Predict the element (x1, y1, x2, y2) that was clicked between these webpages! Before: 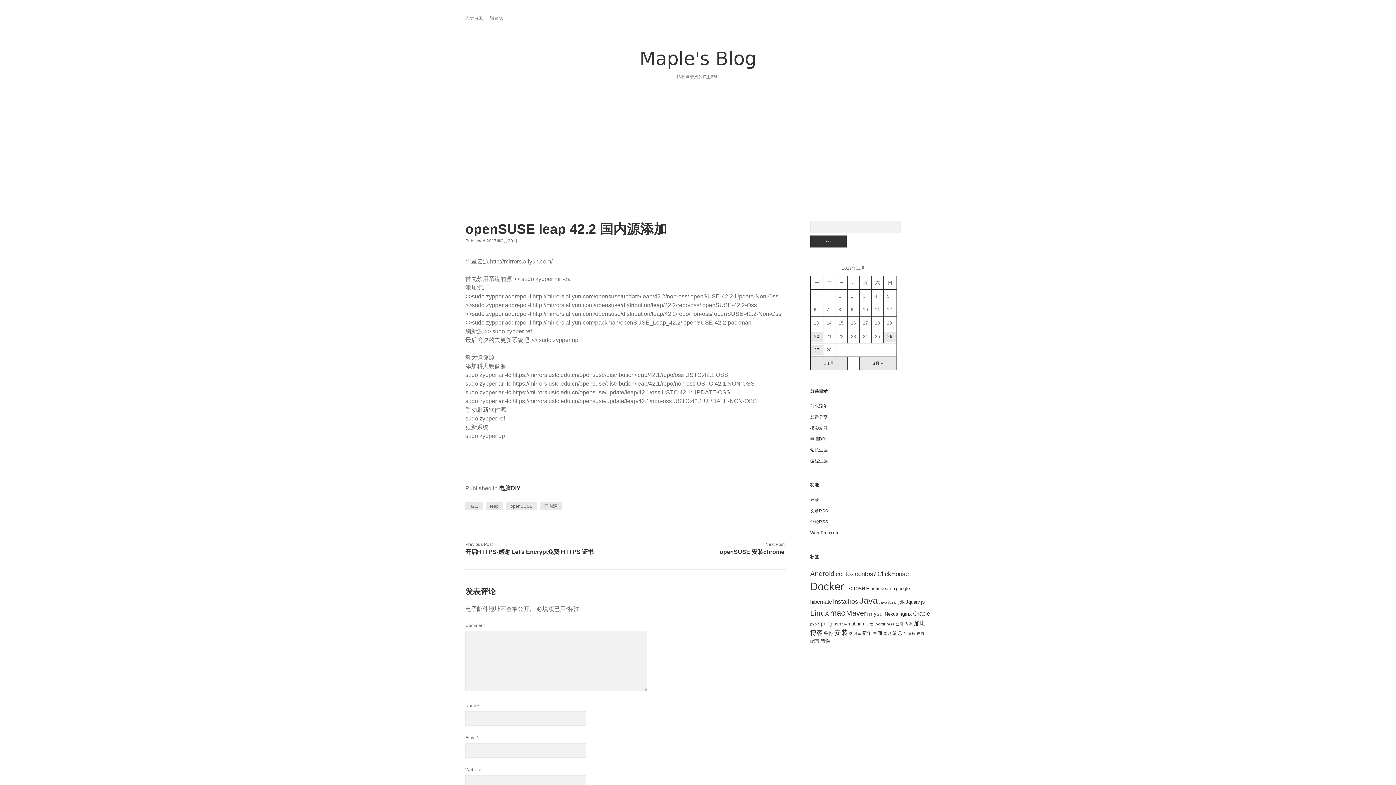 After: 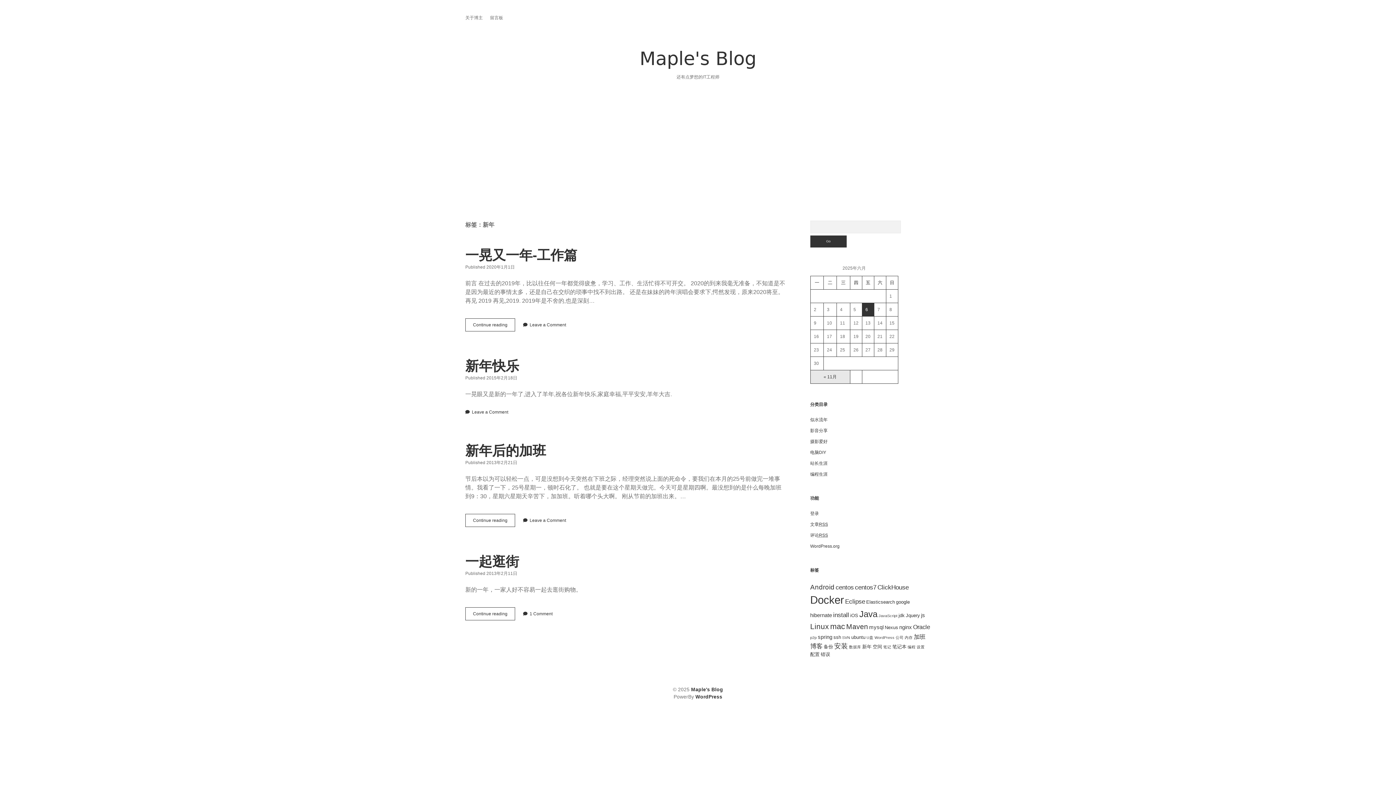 Action: label: 新年 (4个项目) bbox: (862, 630, 871, 636)